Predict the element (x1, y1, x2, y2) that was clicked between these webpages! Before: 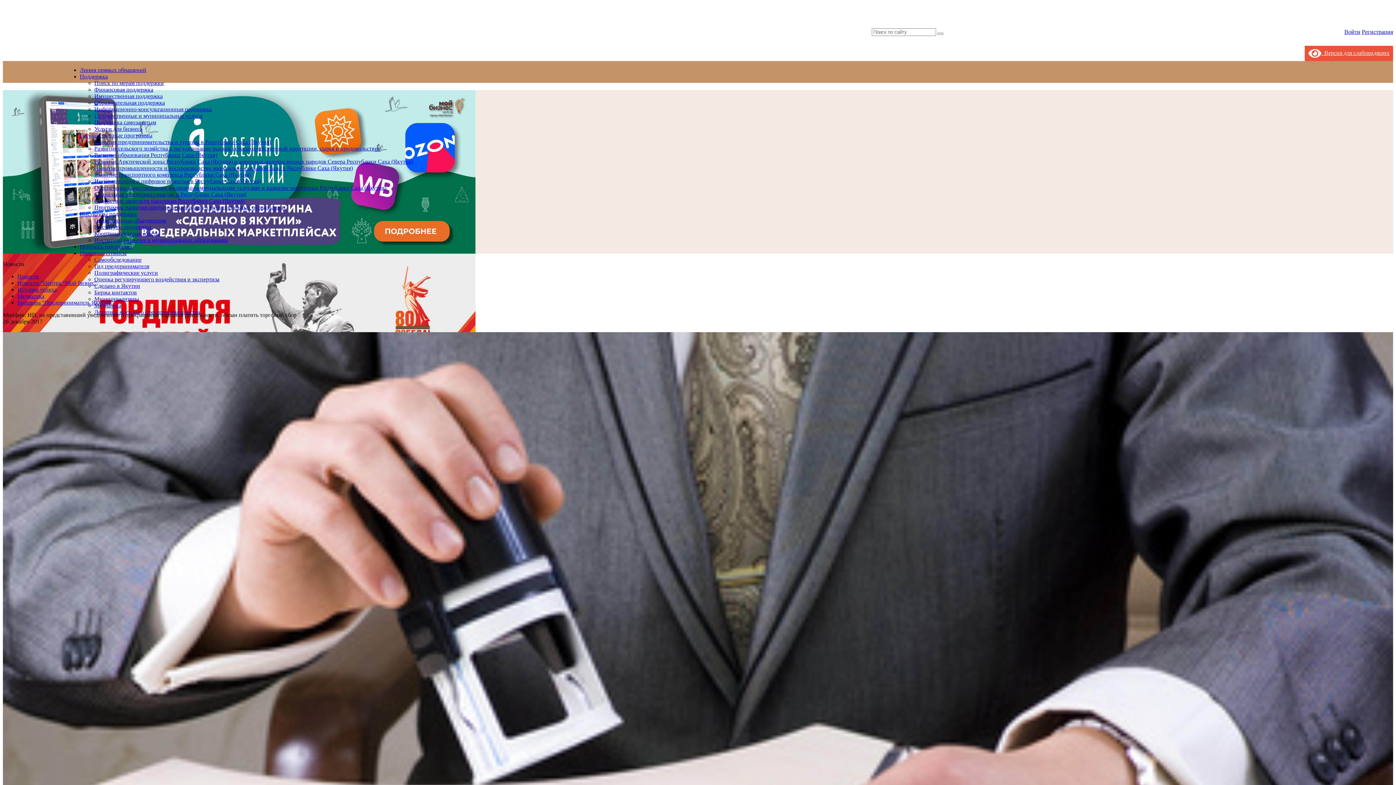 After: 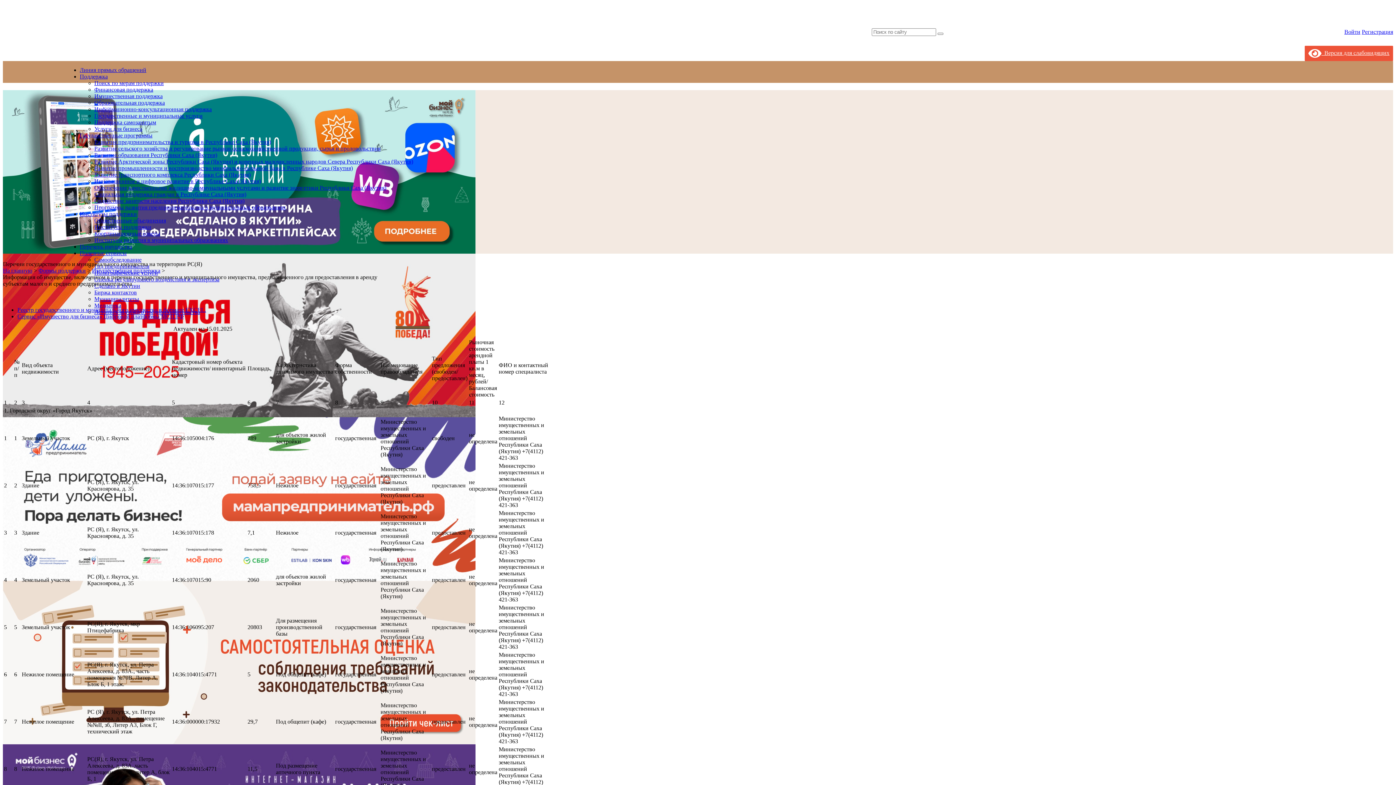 Action: label: Перечень имущества bbox: (79, 243, 132, 249)